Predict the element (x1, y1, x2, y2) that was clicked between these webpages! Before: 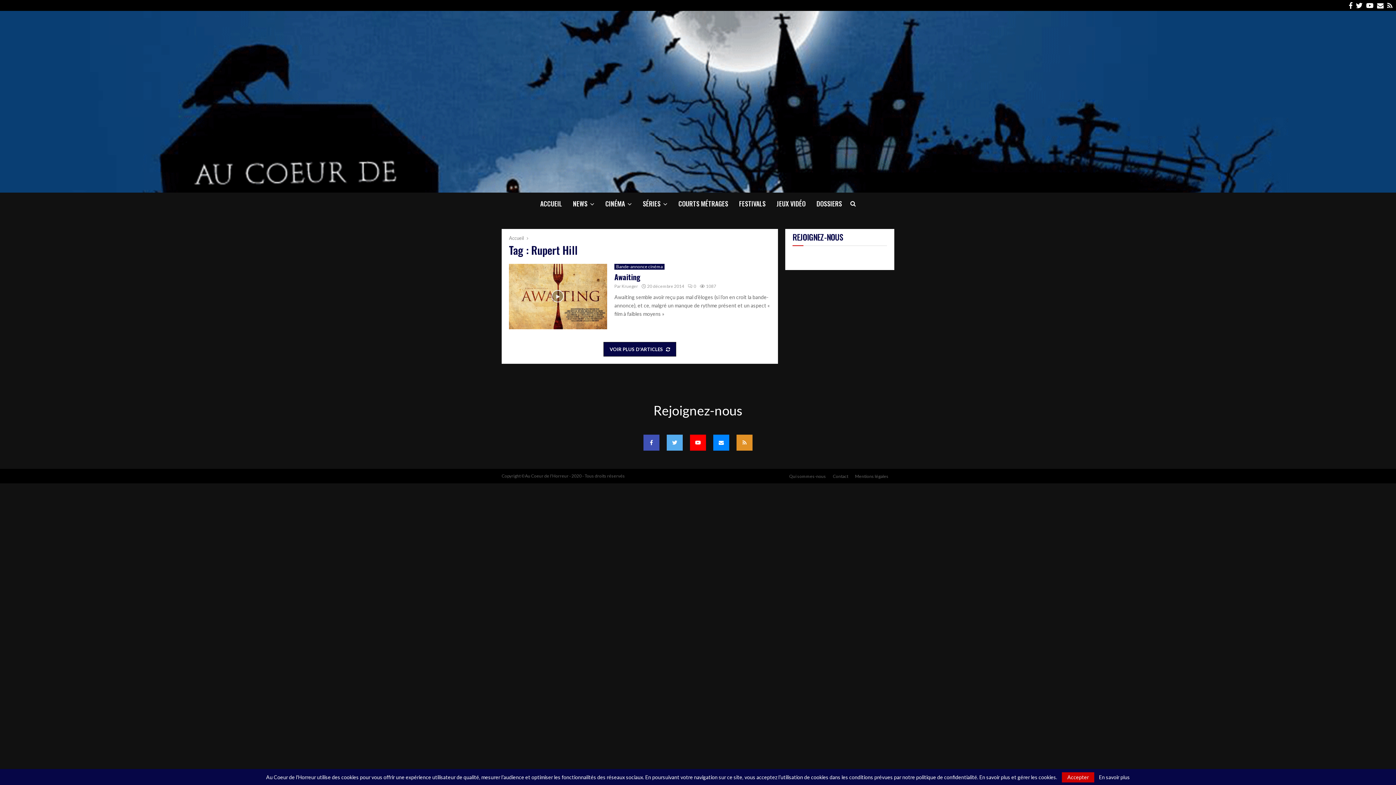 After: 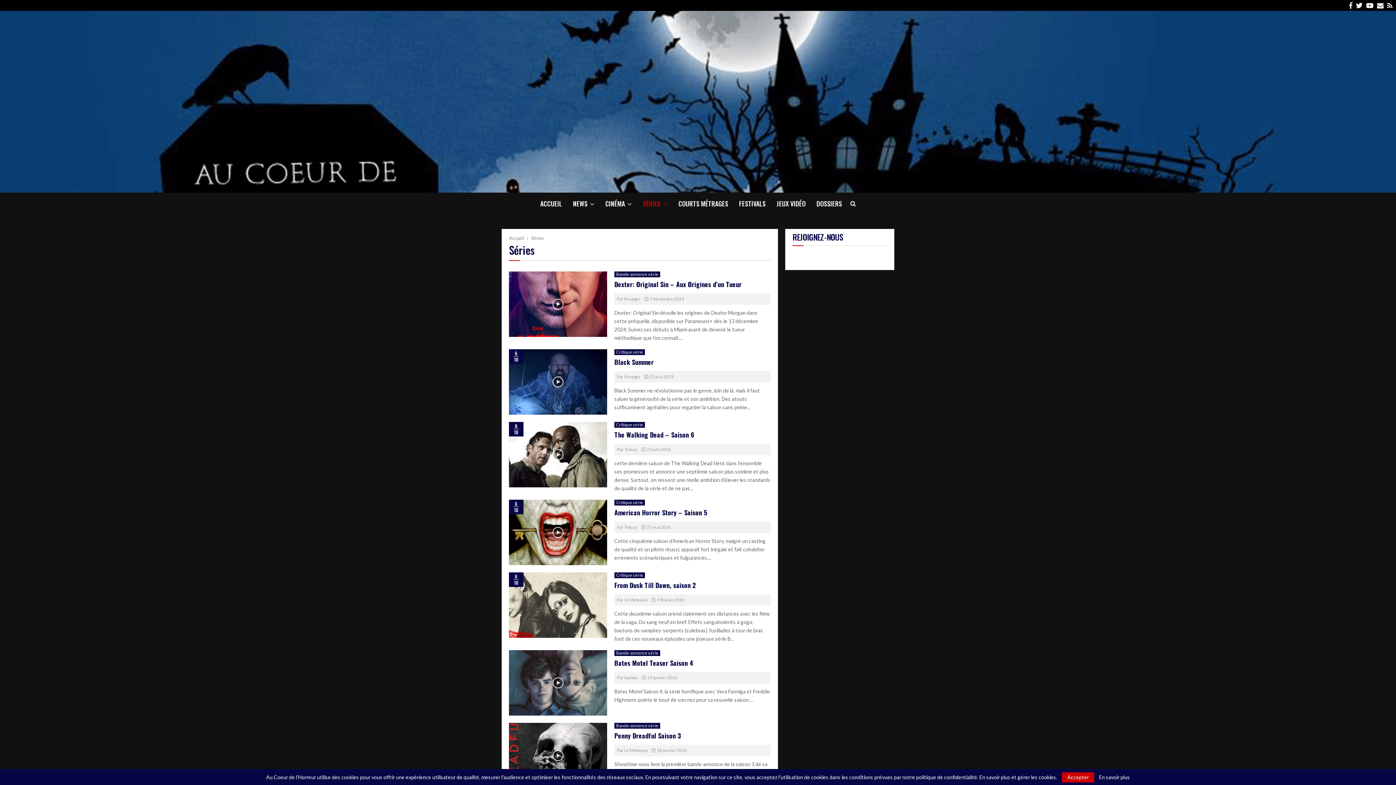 Action: label: SÉRIES bbox: (642, 192, 667, 214)